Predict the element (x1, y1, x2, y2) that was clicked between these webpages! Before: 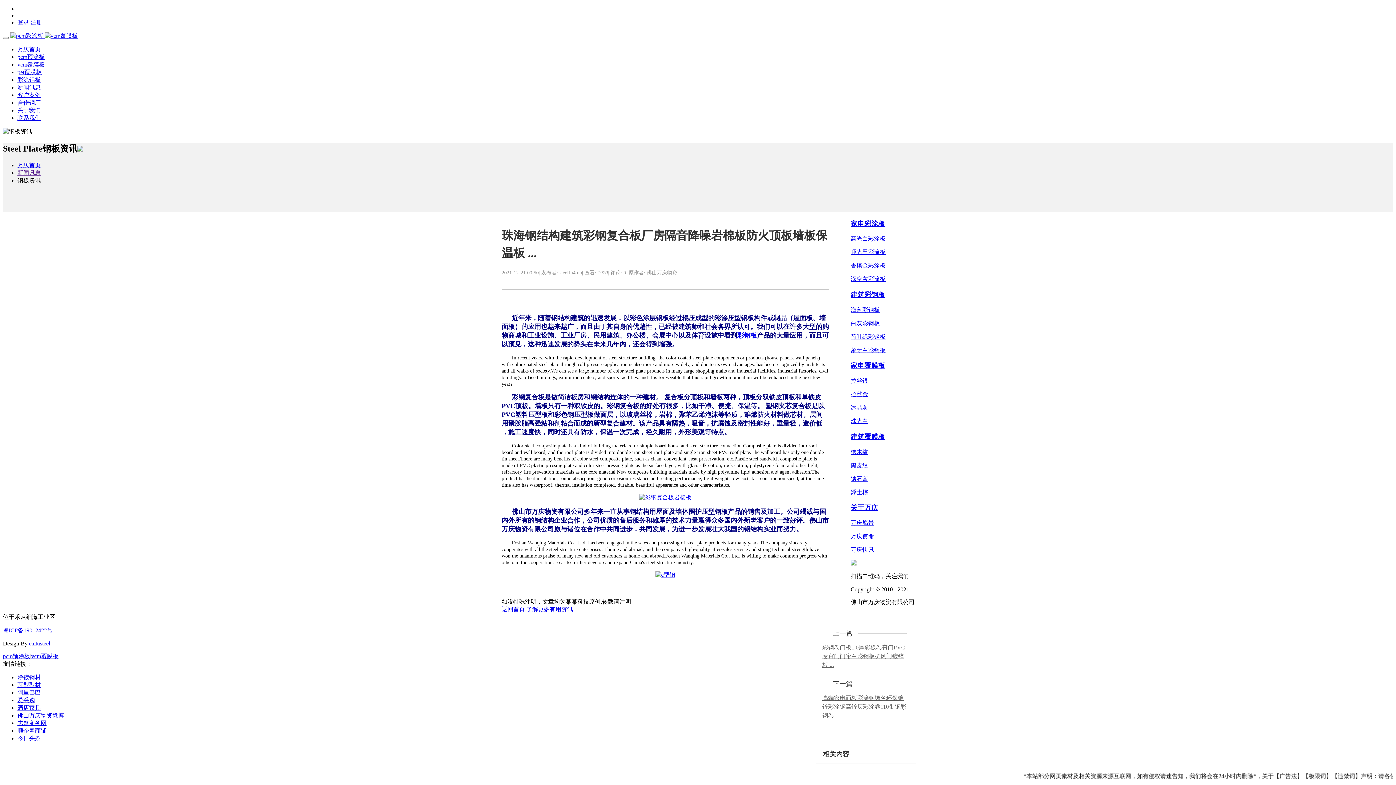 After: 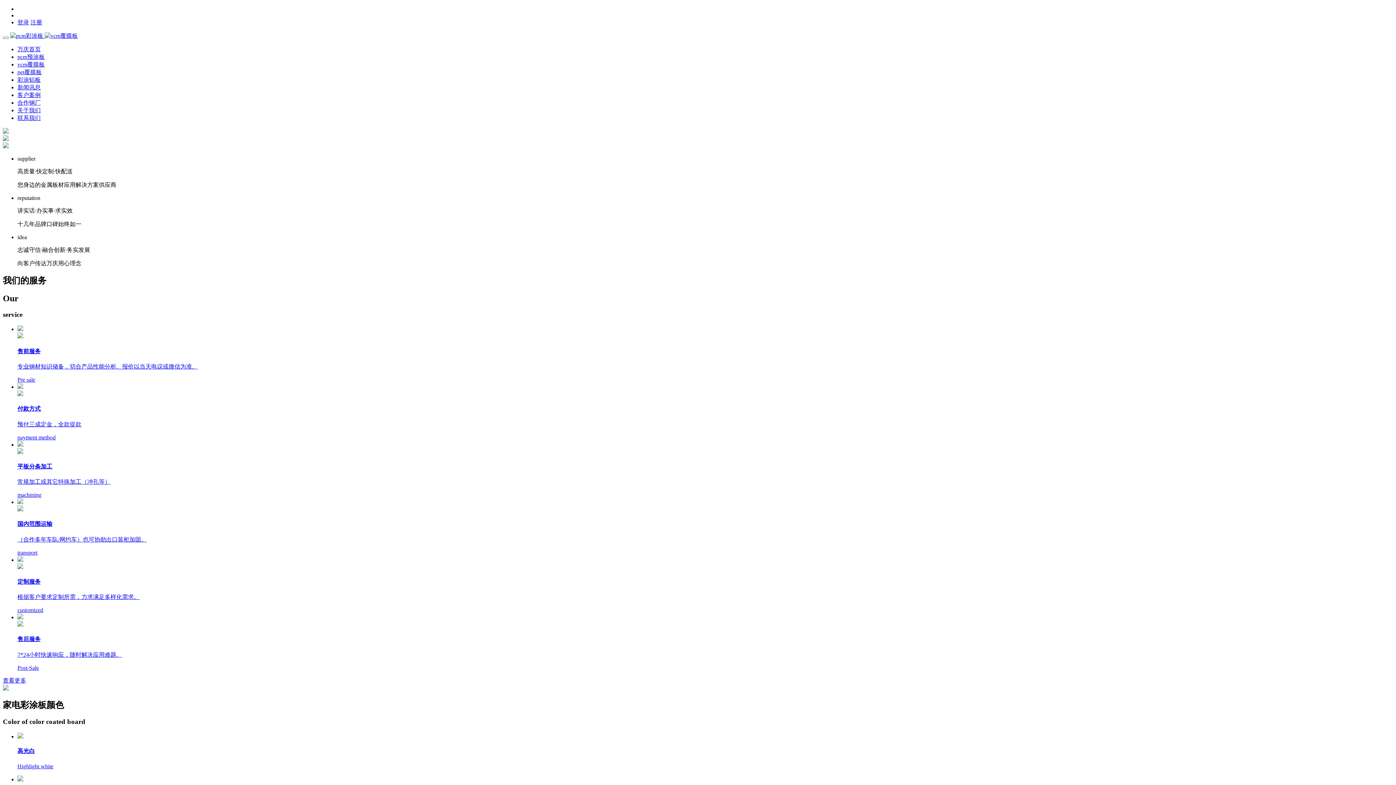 Action: bbox: (850, 377, 868, 384) label: 拉丝银